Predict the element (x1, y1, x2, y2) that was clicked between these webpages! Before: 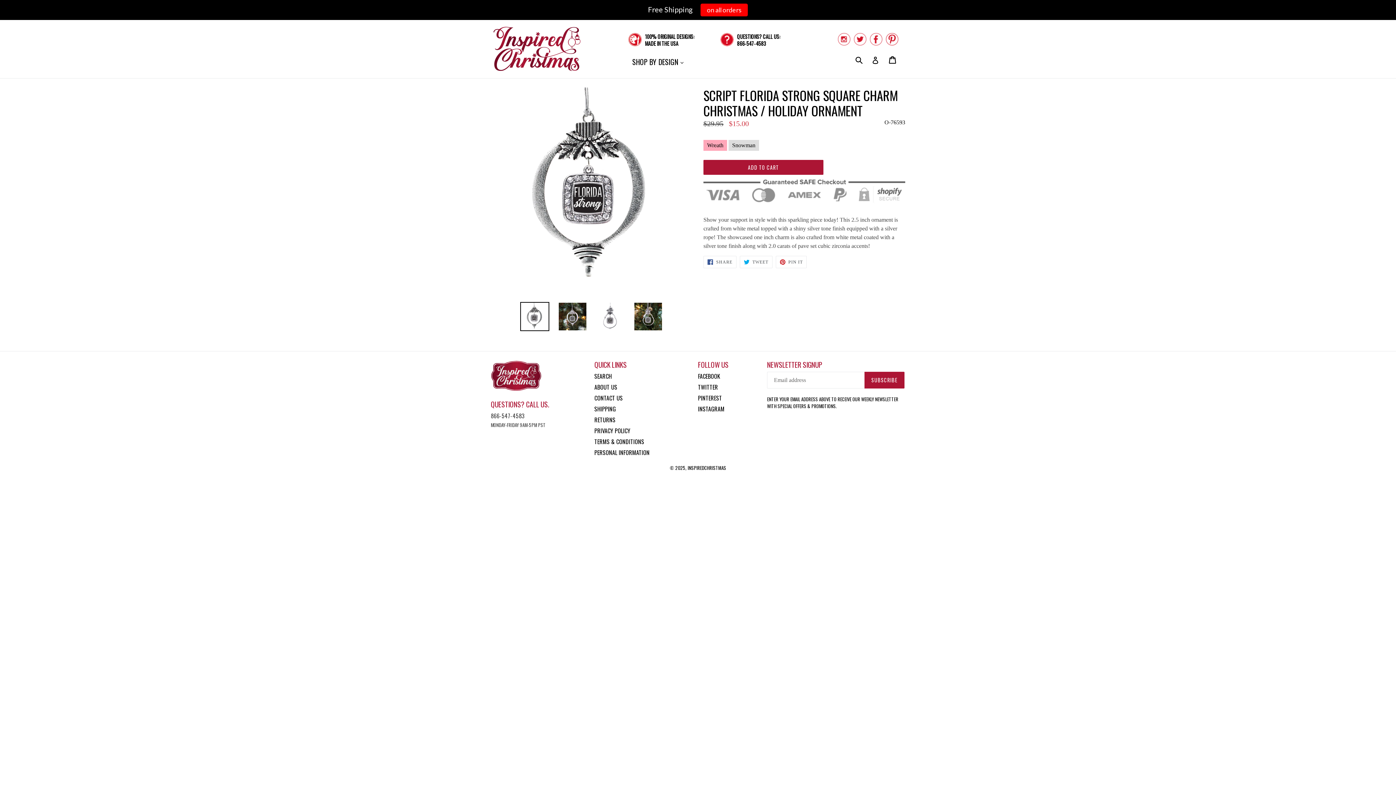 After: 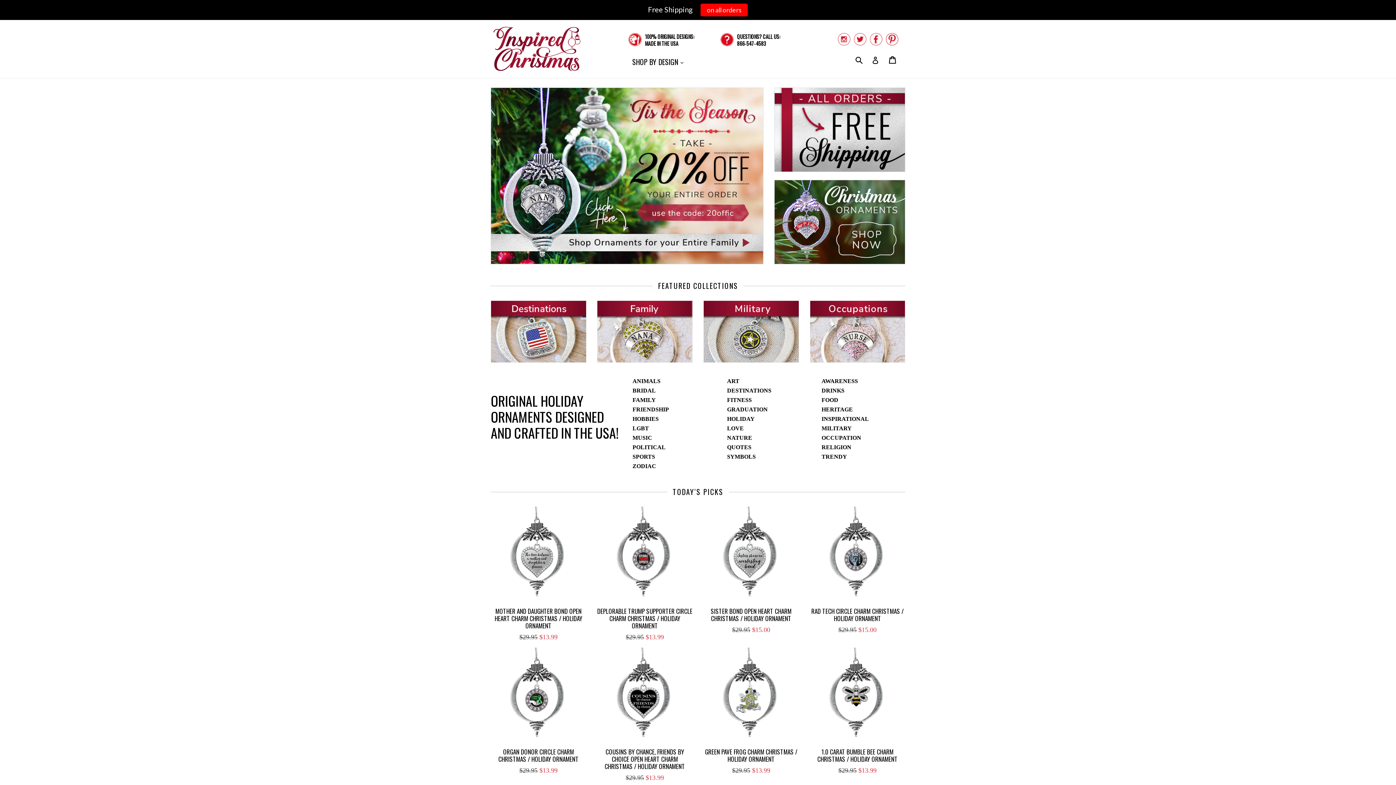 Action: bbox: (490, 25, 581, 72)